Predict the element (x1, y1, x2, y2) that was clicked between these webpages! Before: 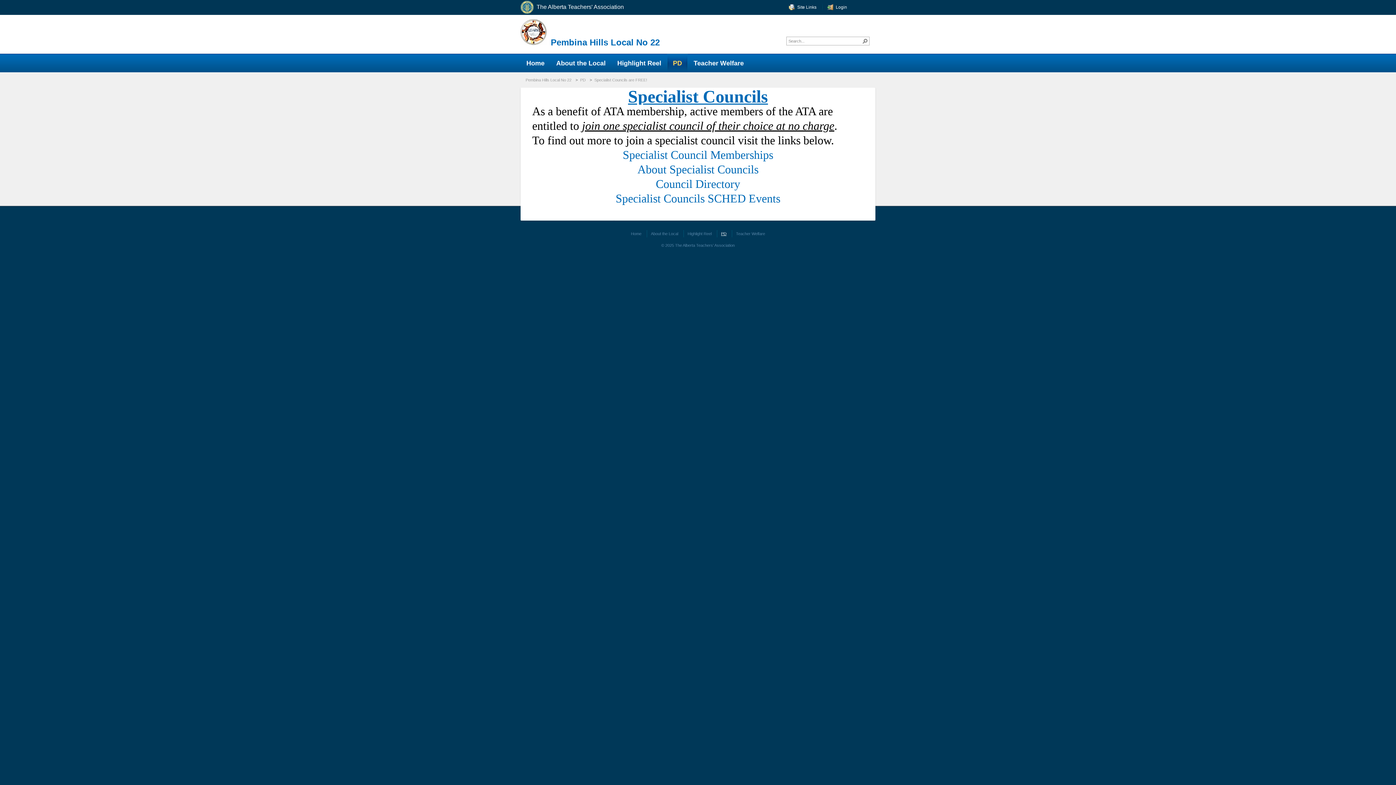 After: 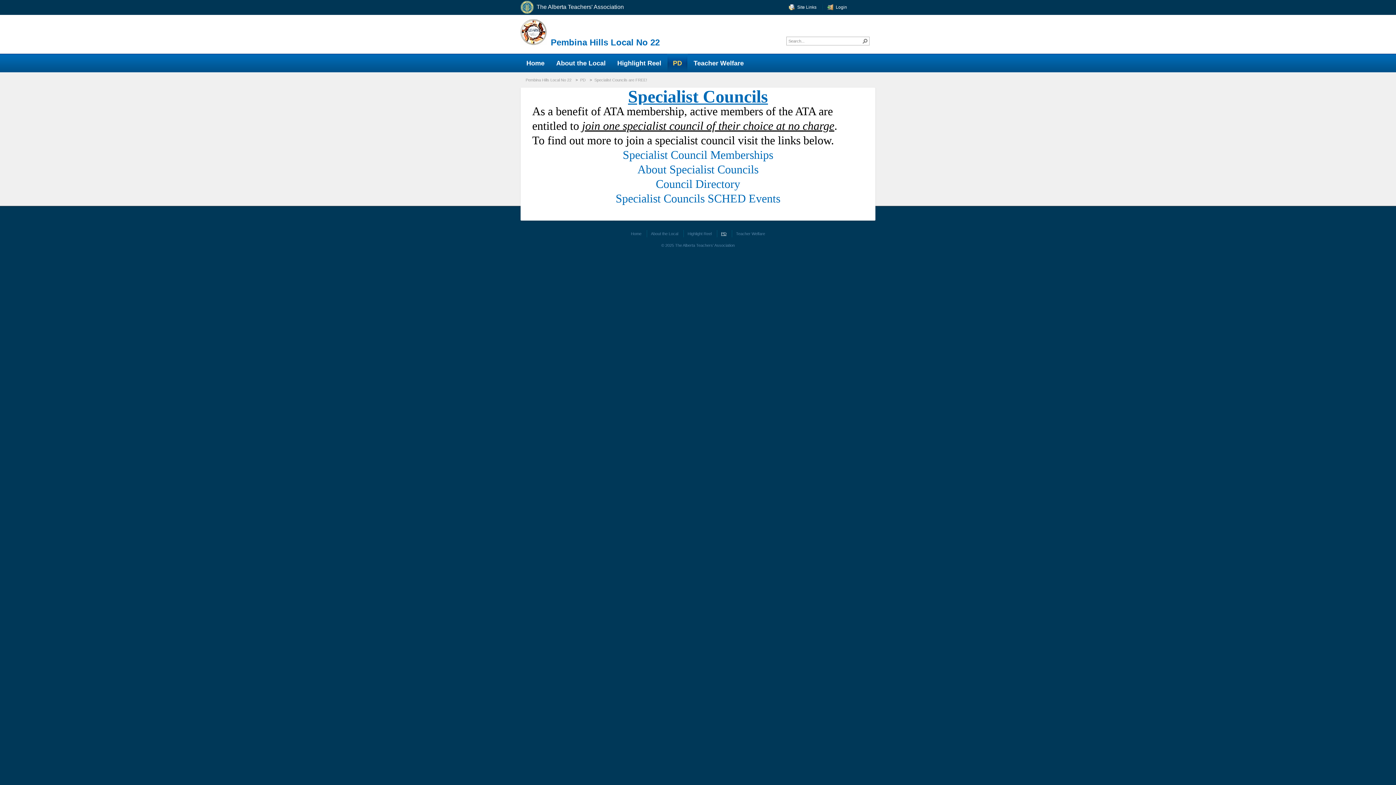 Action: label: Specialist Councils are FREE! bbox: (593, 77, 650, 82)